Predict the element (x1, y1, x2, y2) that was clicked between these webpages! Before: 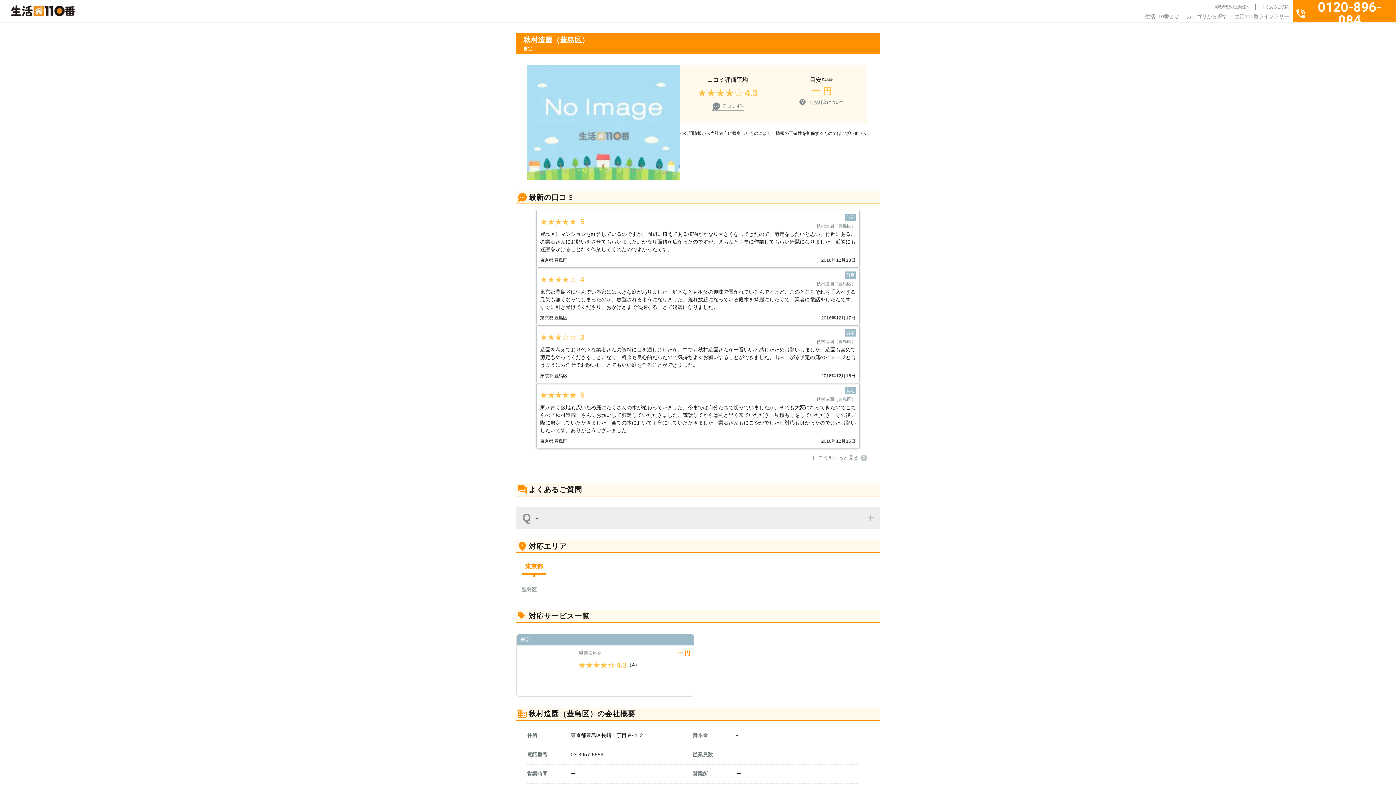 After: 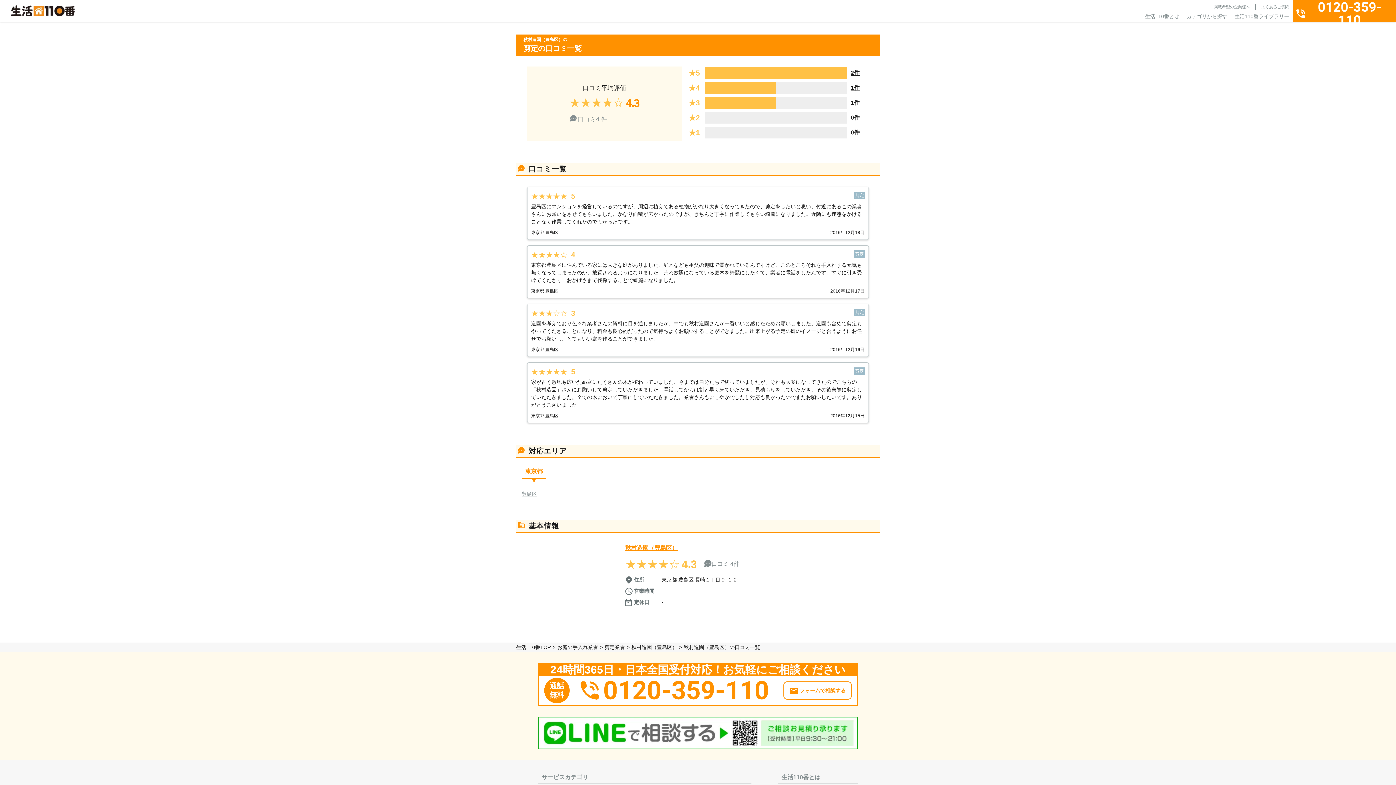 Action: label: ⼝コミをもっと見る bbox: (813, 454, 867, 461)